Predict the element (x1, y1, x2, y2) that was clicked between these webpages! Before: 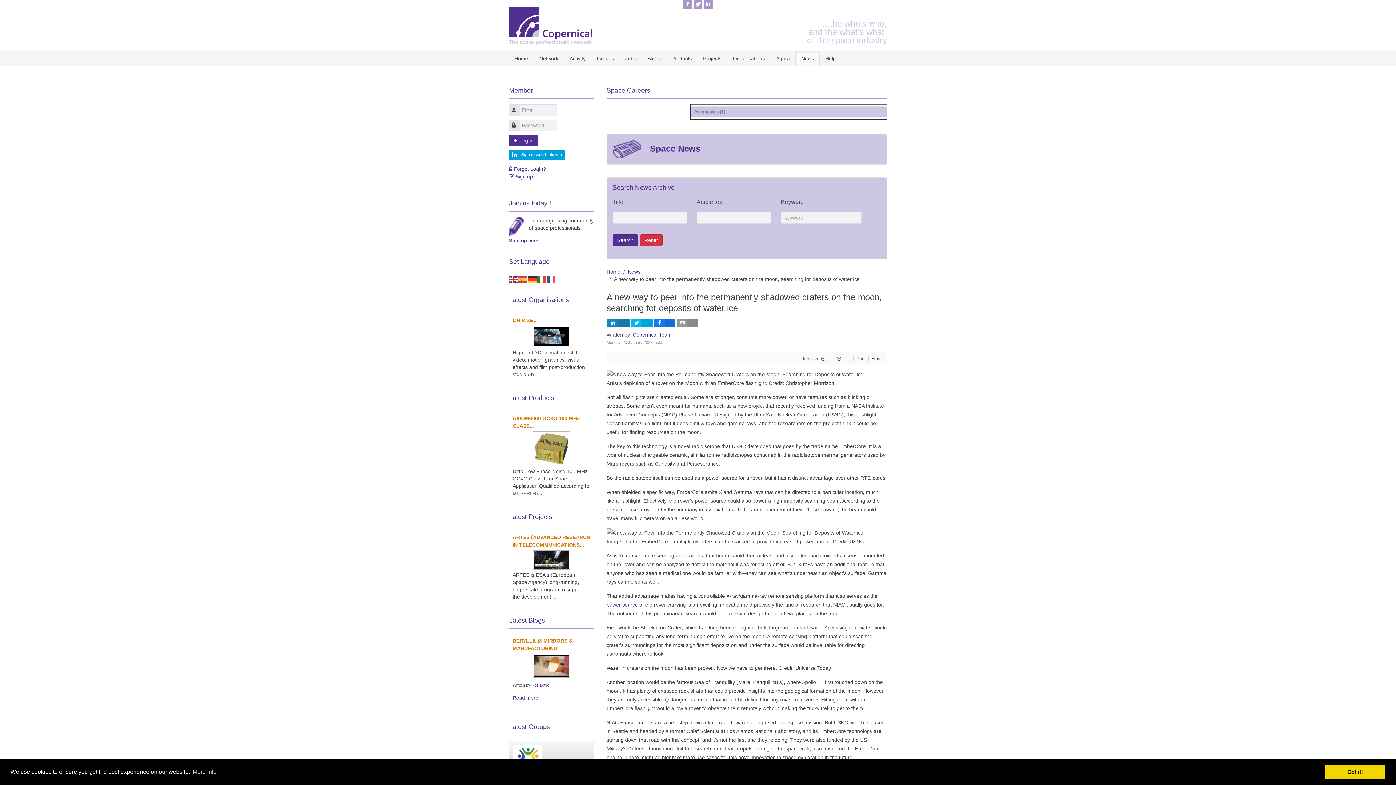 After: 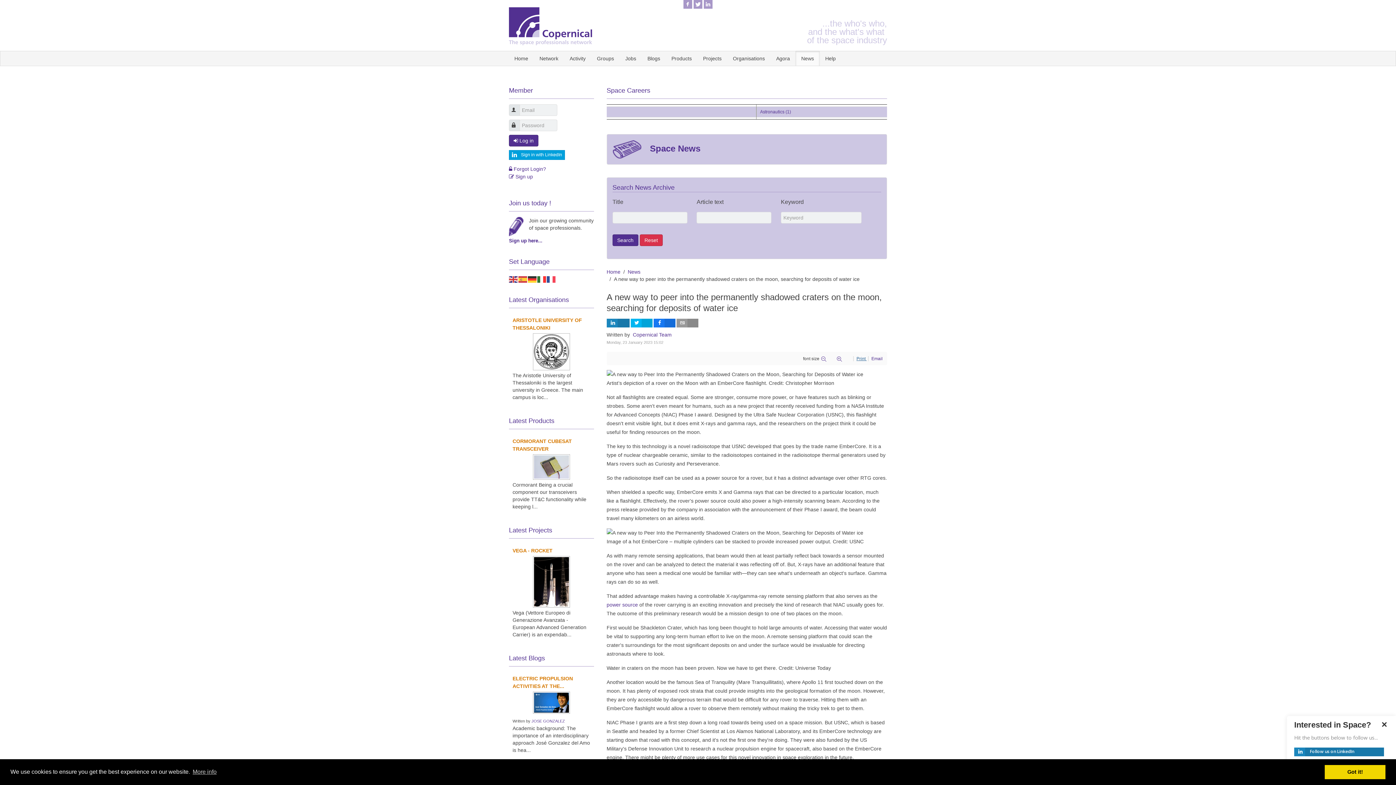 Action: label: Print  bbox: (856, 356, 866, 361)